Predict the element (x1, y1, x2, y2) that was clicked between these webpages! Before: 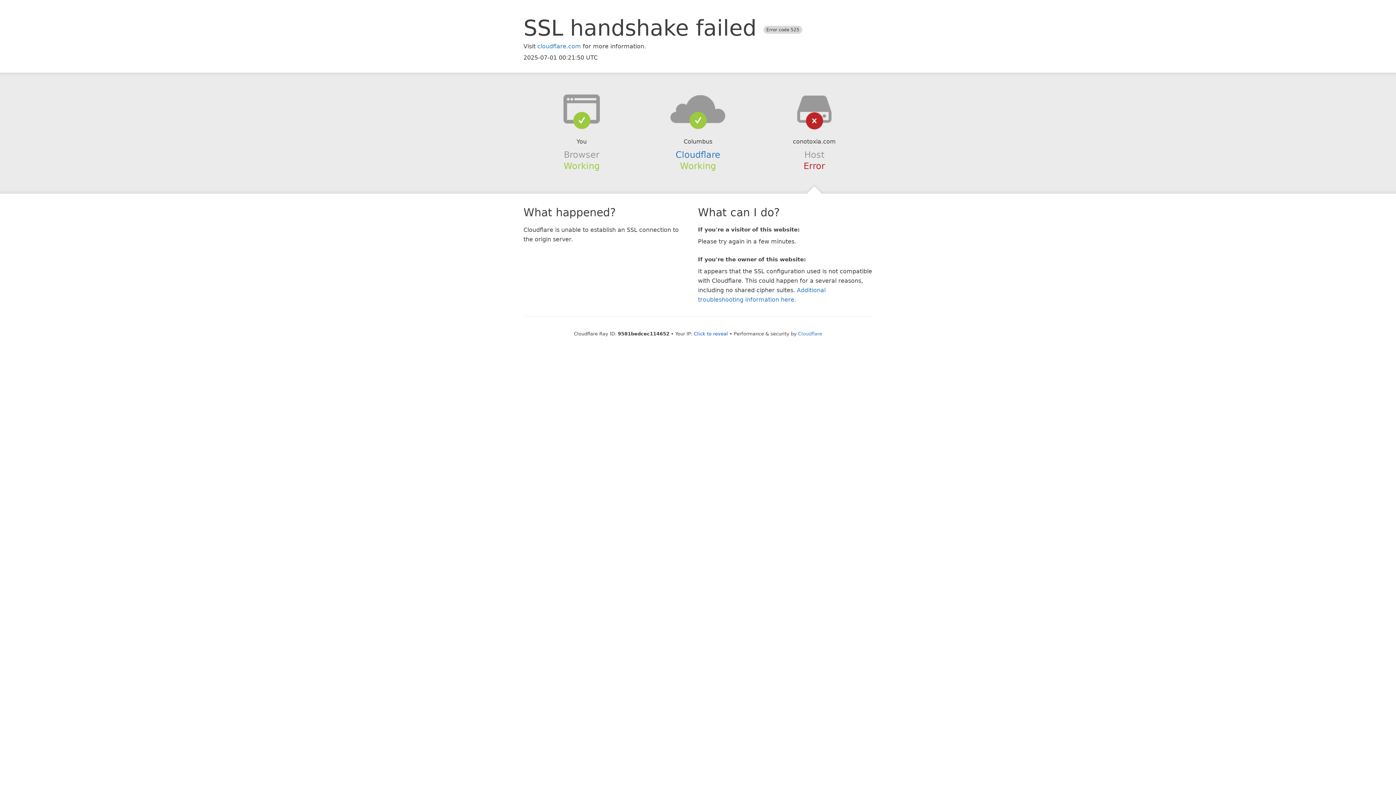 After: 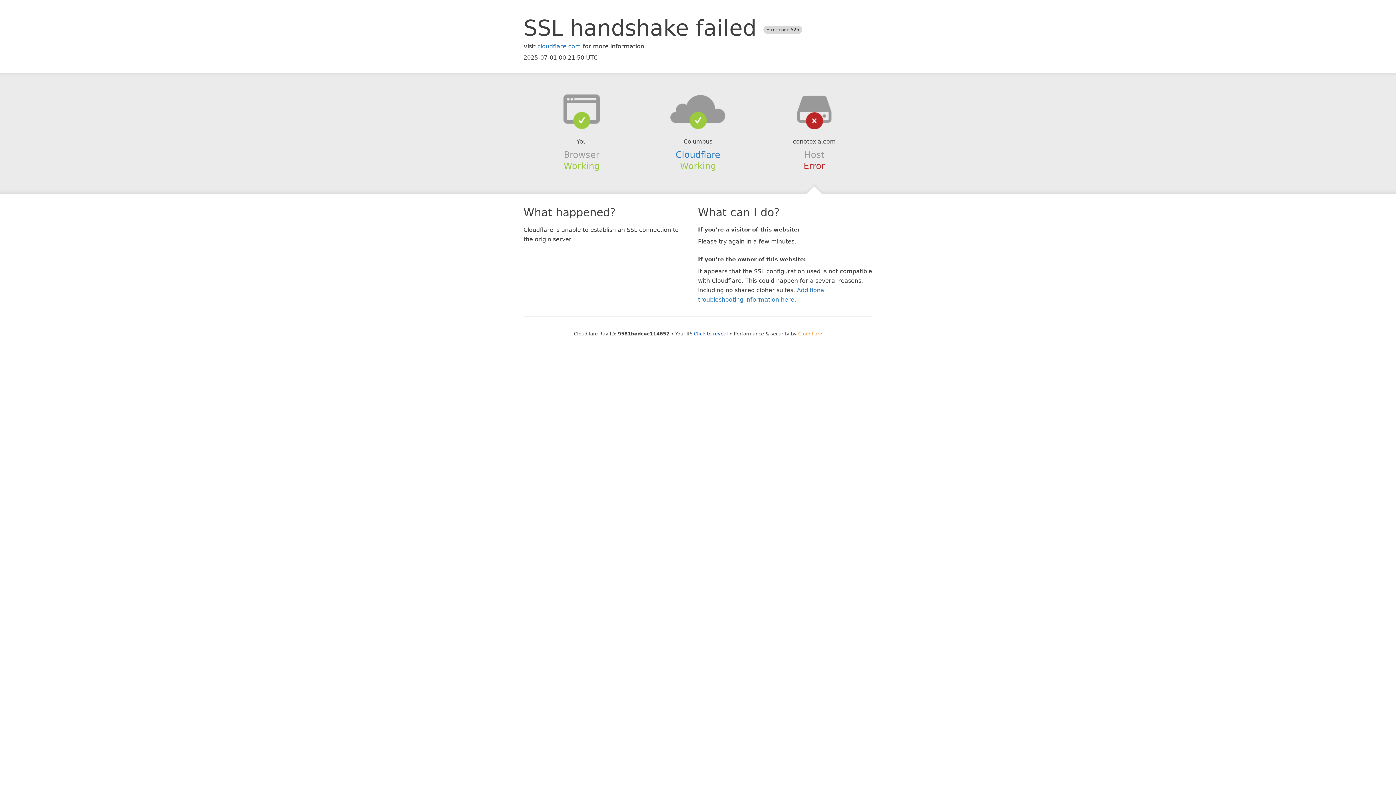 Action: bbox: (798, 331, 822, 336) label: Cloudflare